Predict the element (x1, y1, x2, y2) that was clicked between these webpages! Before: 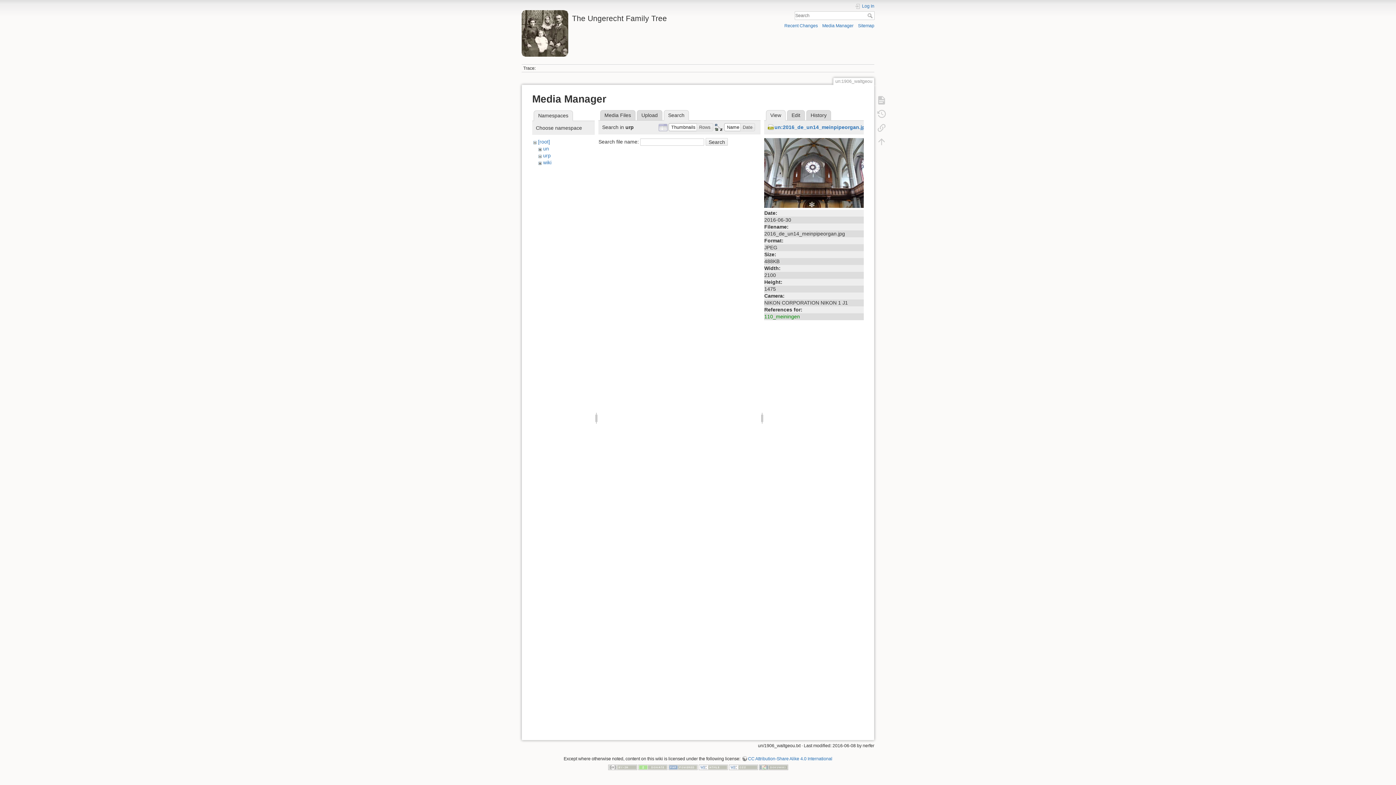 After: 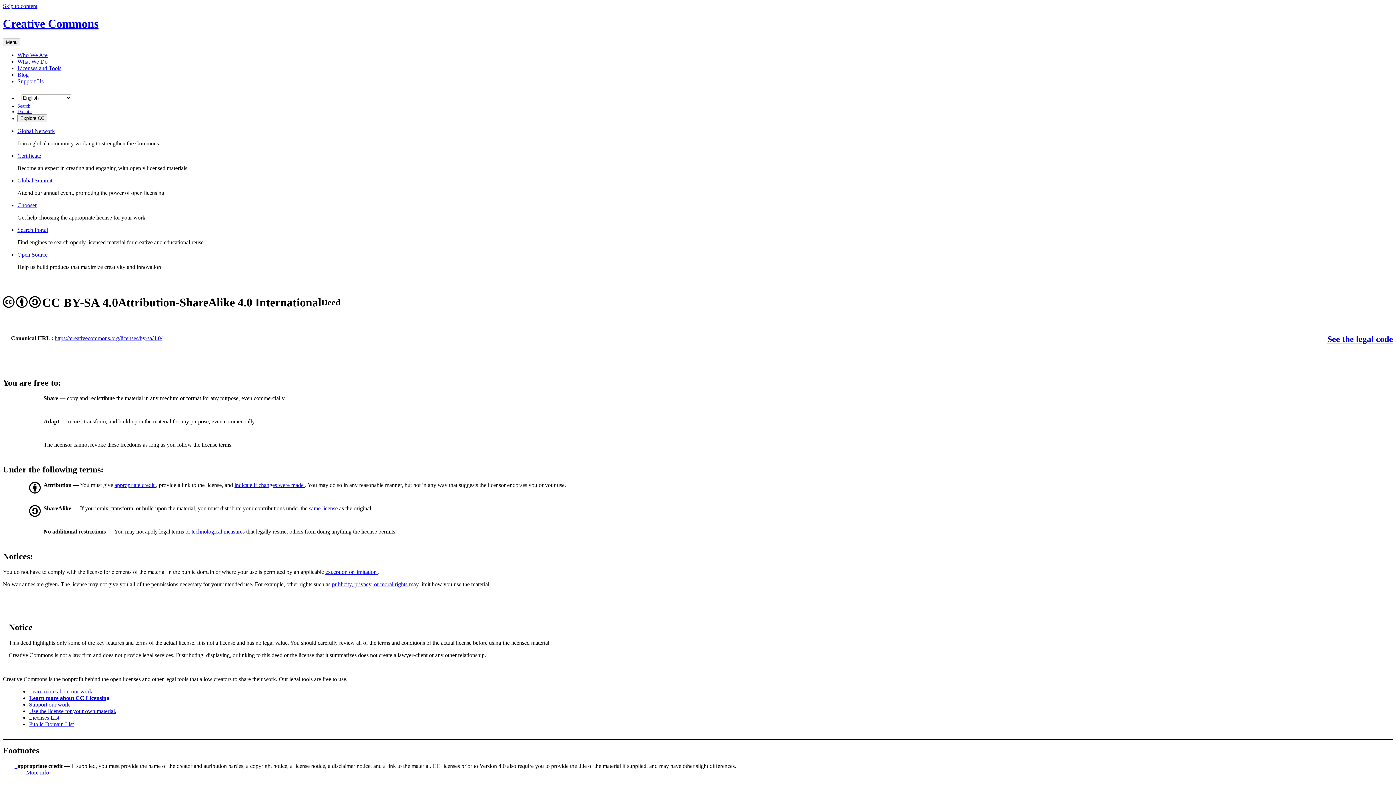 Action: bbox: (608, 765, 637, 770)